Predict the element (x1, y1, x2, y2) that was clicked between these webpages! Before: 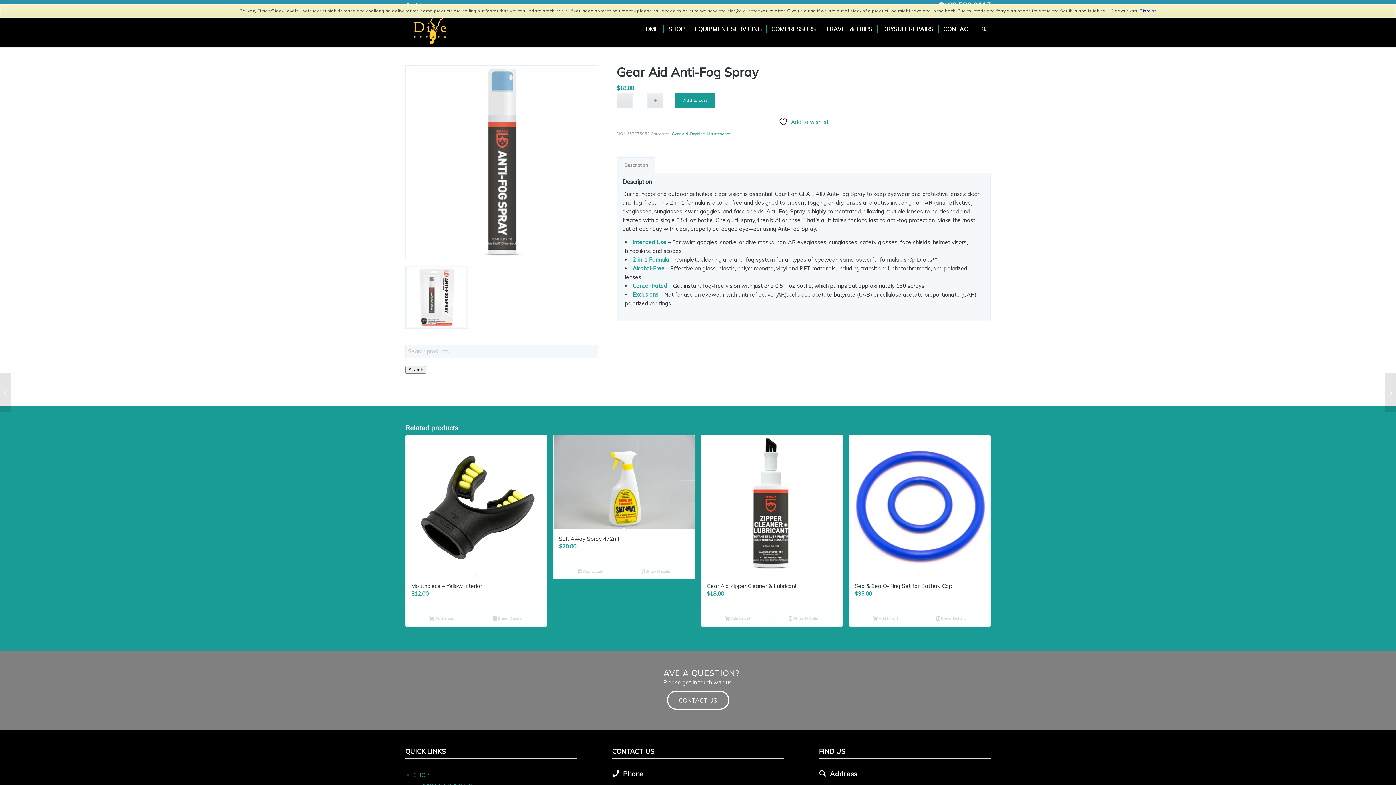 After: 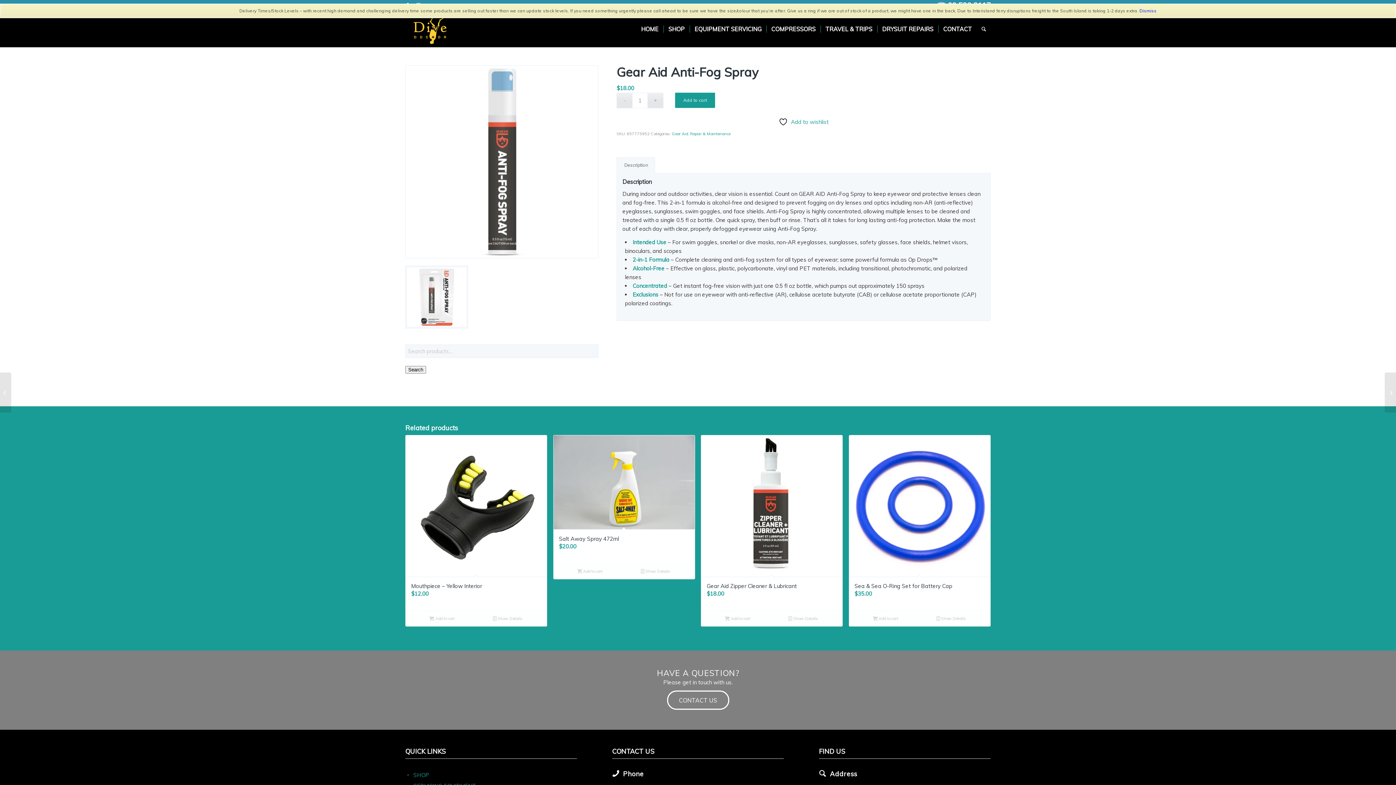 Action: bbox: (616, 157, 655, 173) label: Description